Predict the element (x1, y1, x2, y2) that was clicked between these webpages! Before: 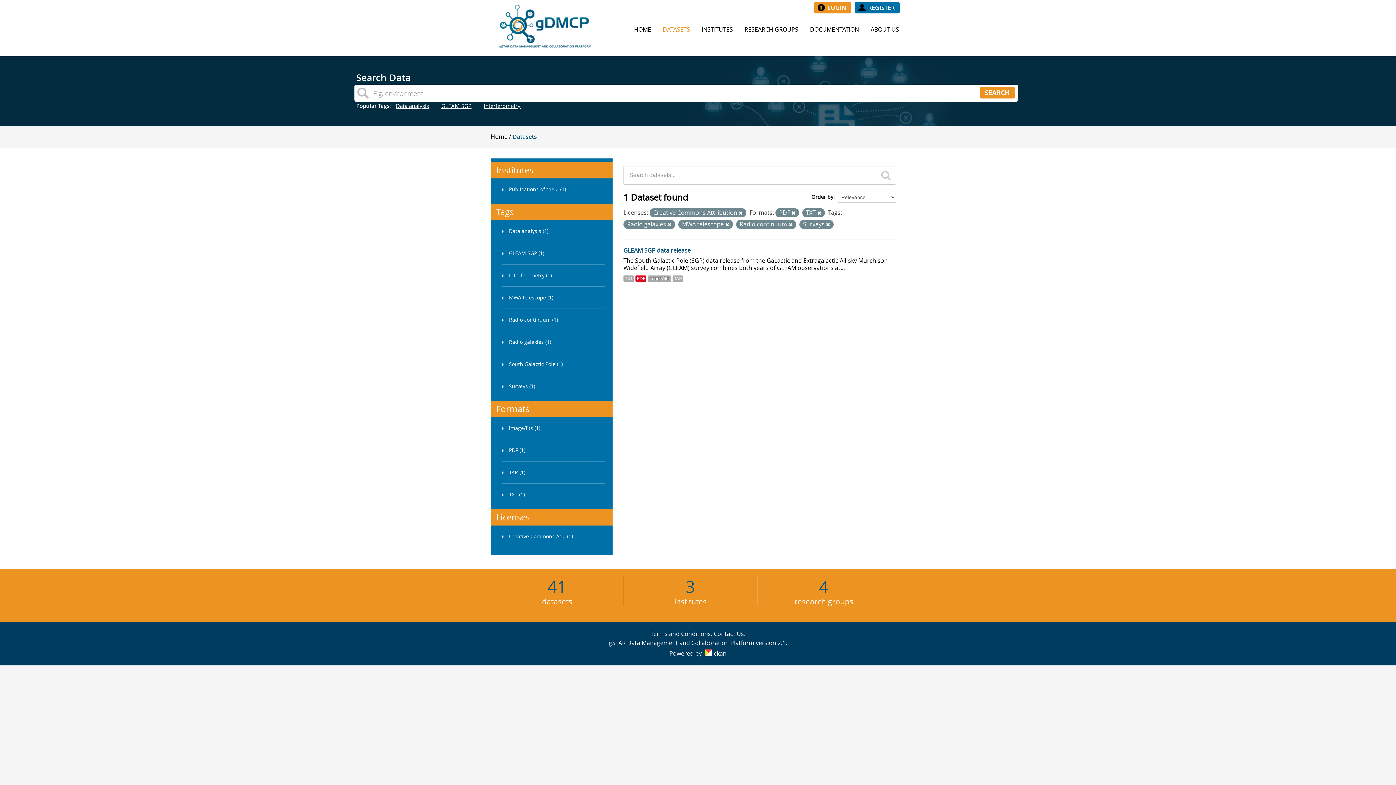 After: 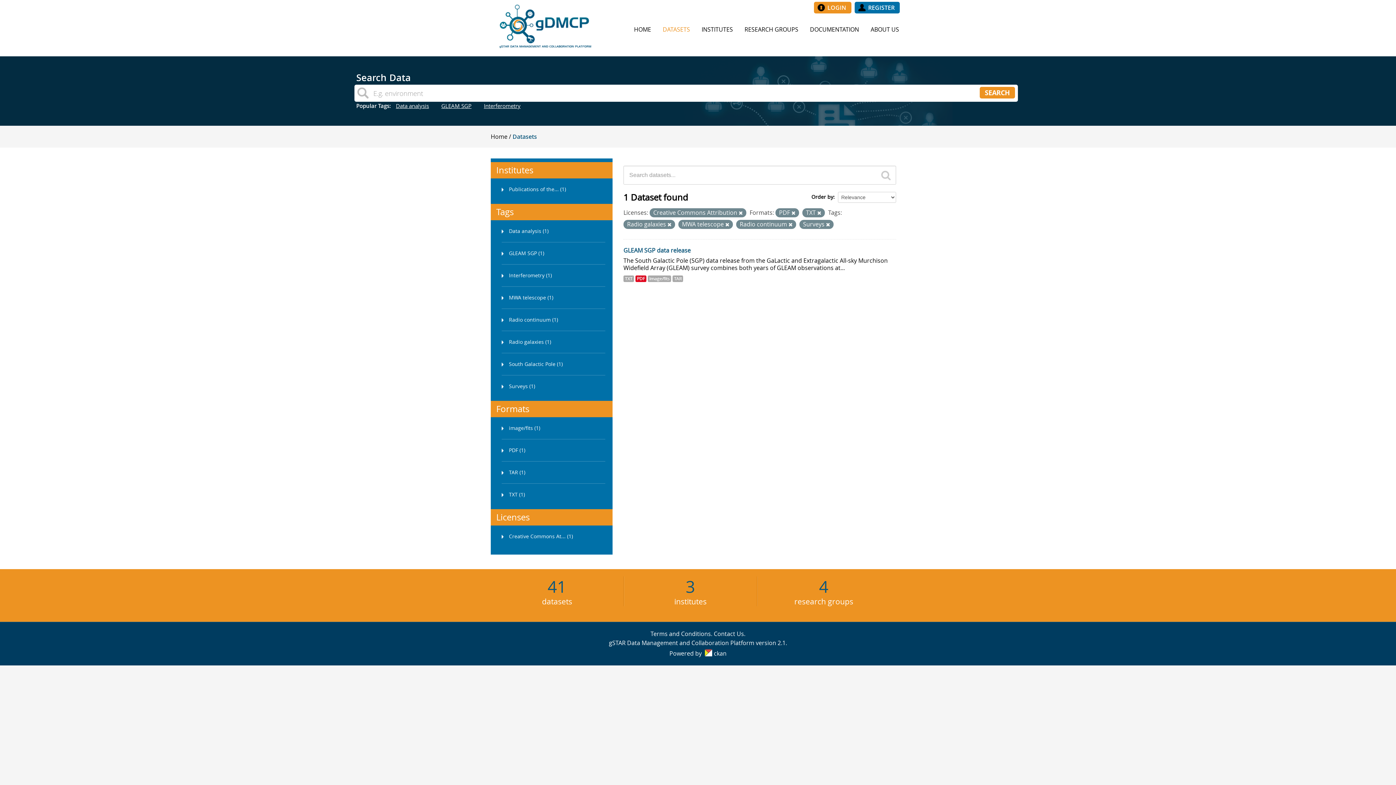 Action: label: MWA telescope (1) bbox: (490, 286, 612, 309)